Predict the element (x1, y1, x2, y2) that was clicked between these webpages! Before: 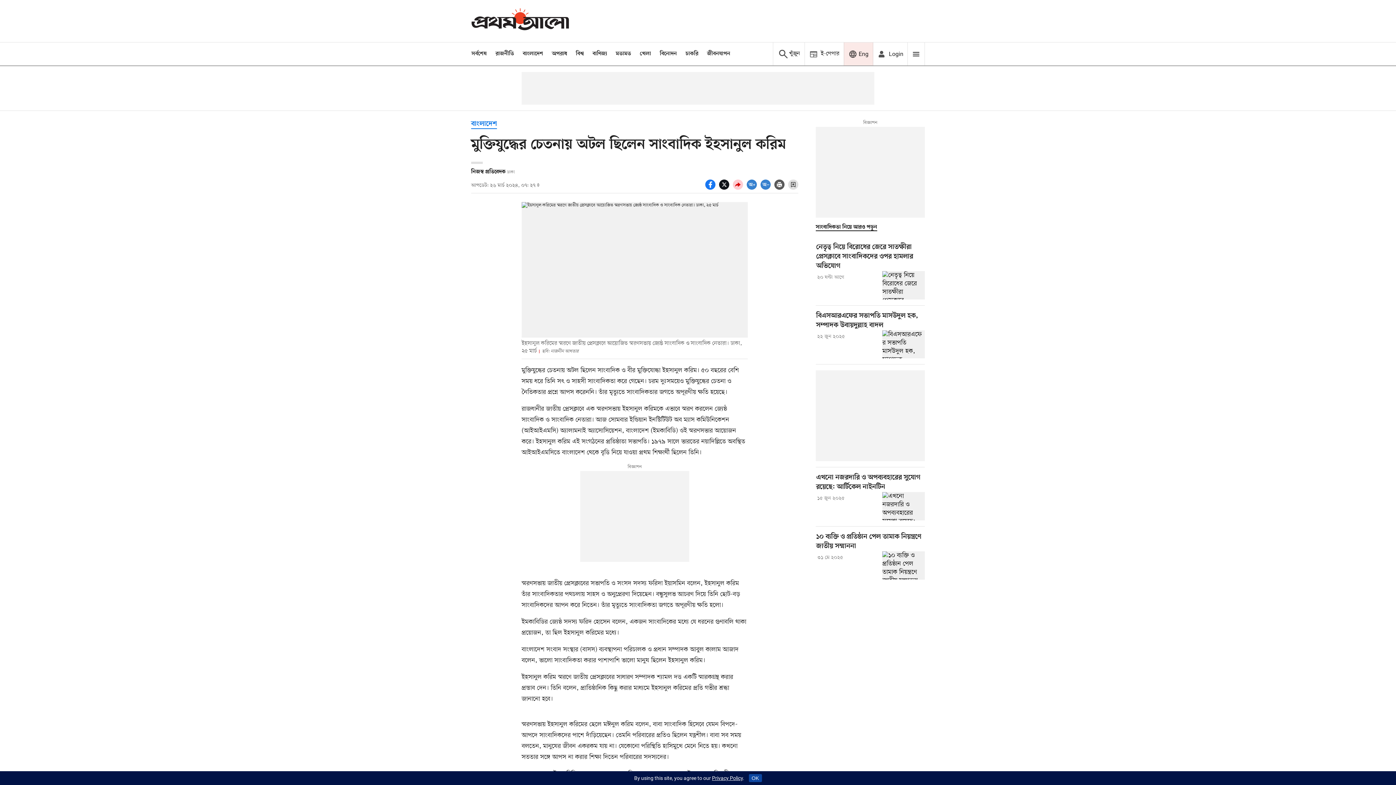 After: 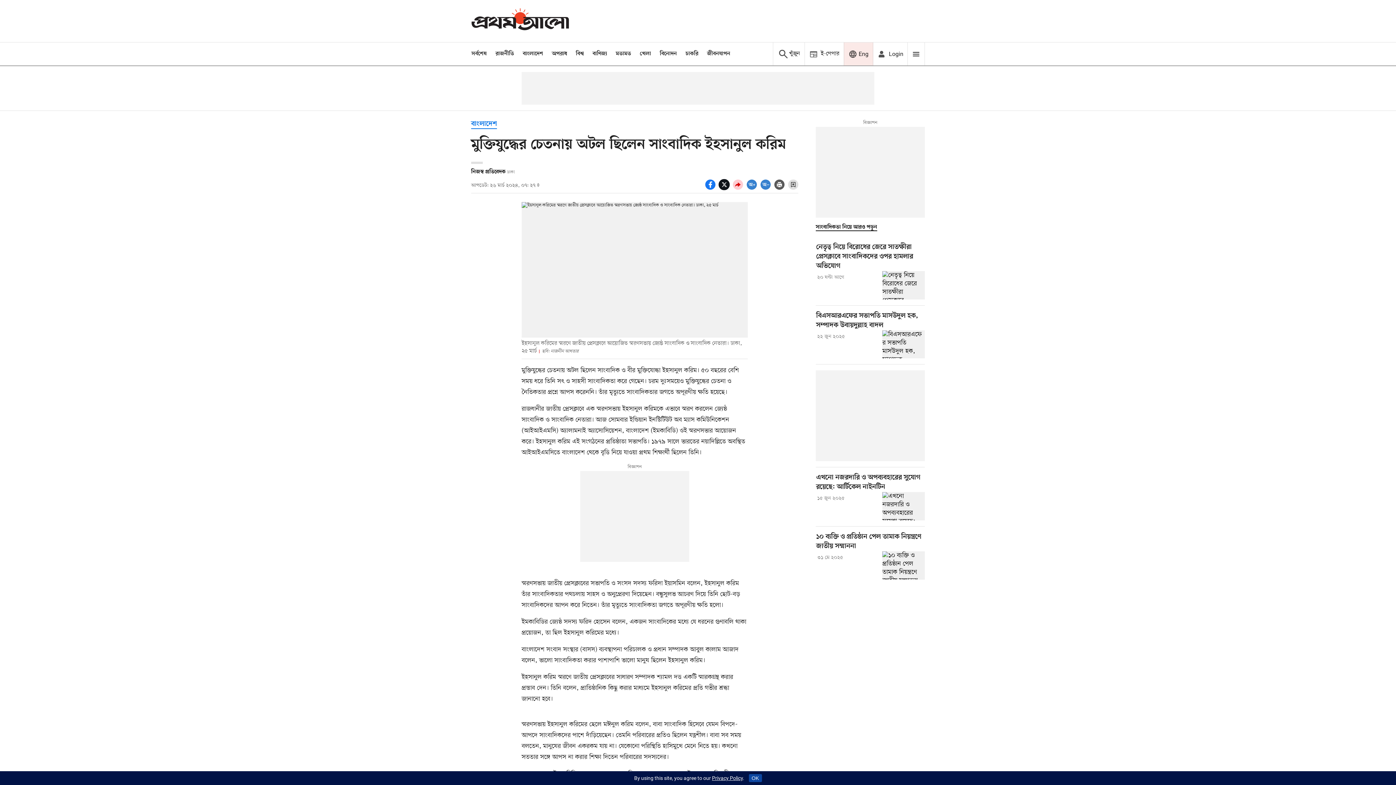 Action: bbox: (719, 183, 733, 192) label: socal share twitter icons